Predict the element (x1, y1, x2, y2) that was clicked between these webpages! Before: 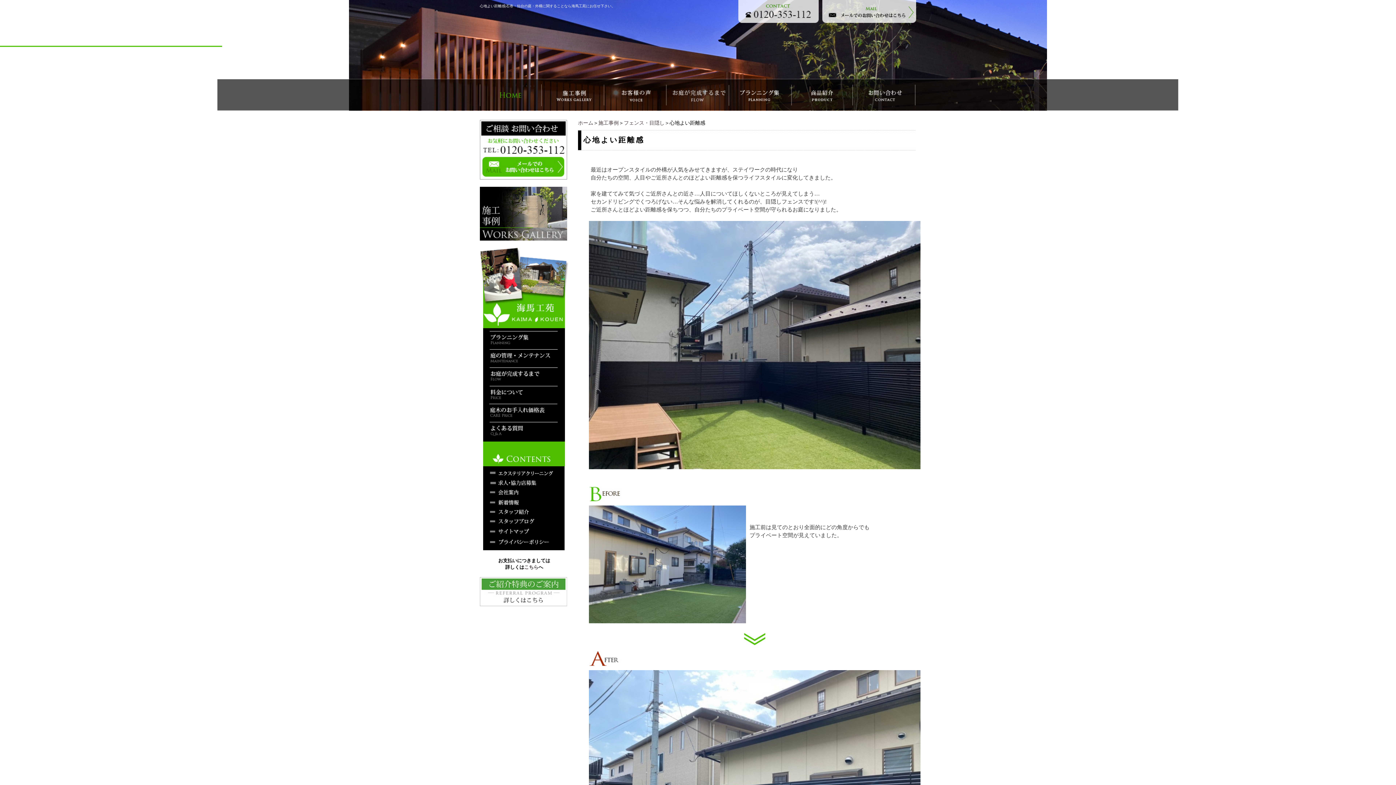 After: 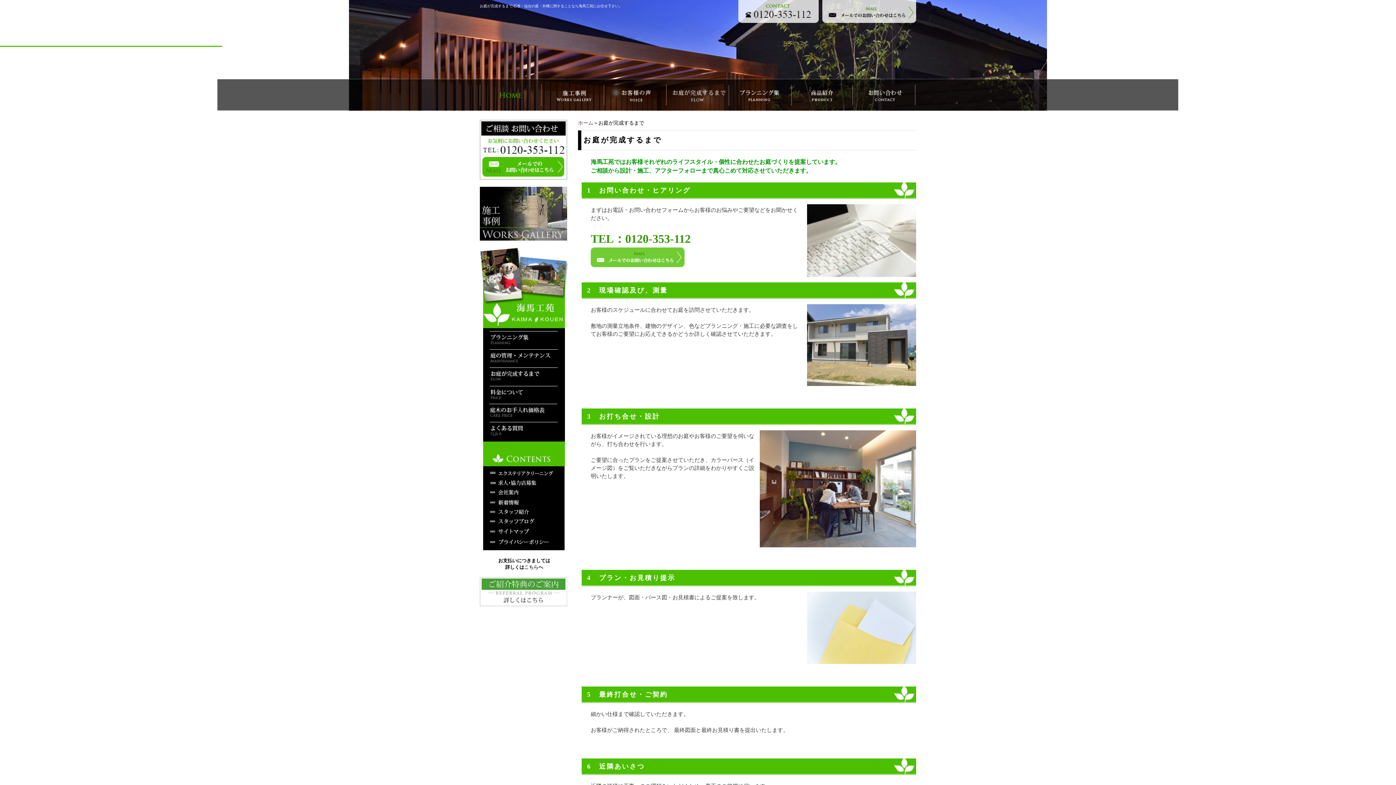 Action: bbox: (666, 78, 729, 110)